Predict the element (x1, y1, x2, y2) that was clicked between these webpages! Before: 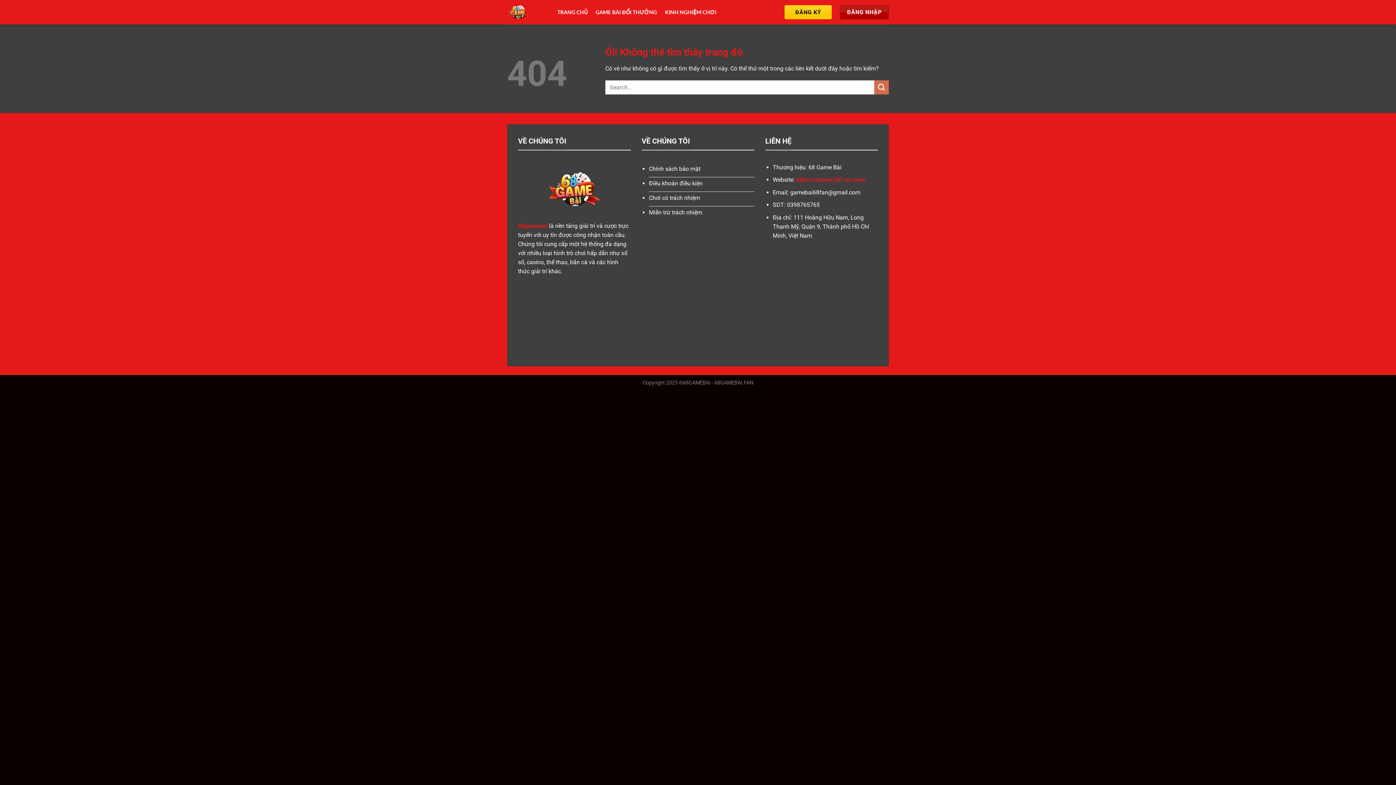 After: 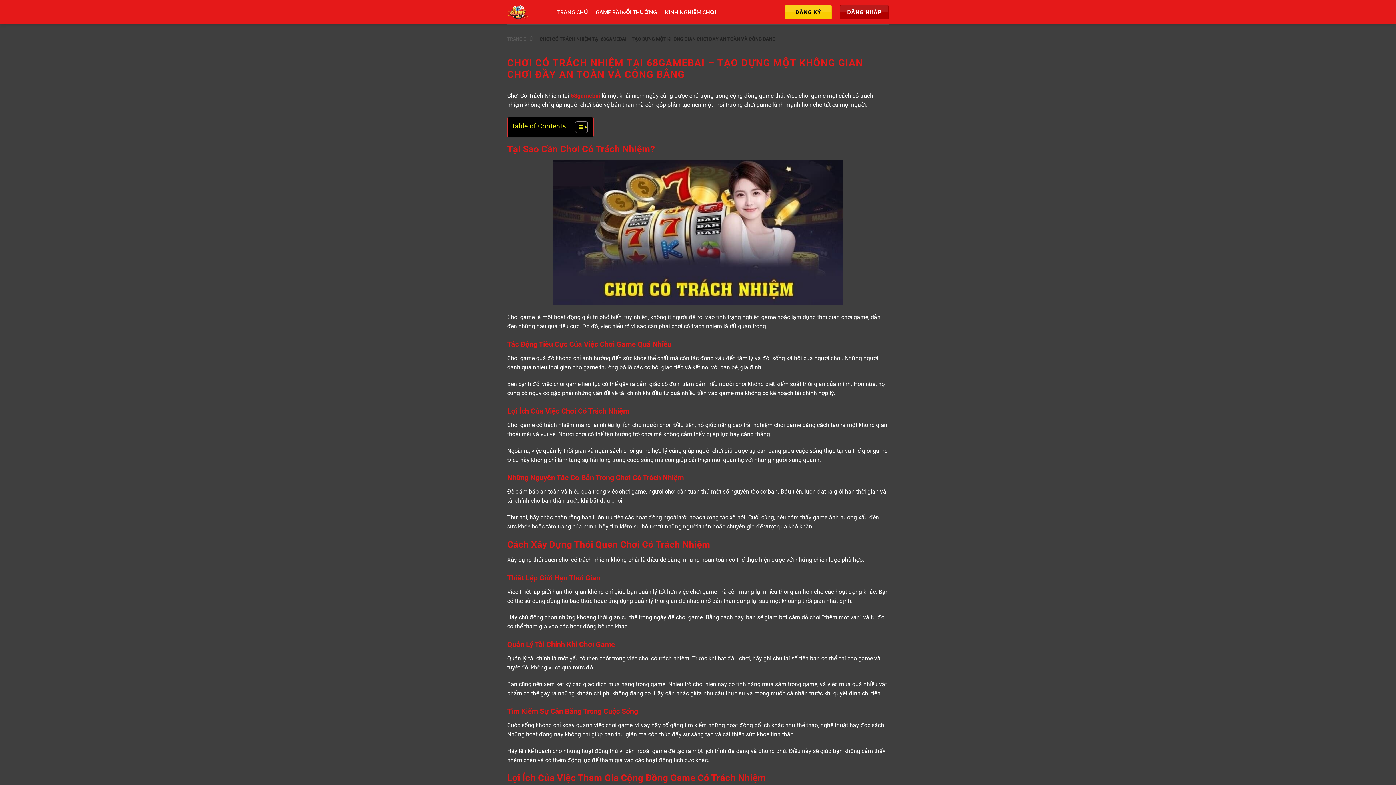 Action: bbox: (649, 191, 754, 206) label: Chơi có trách nhiệm